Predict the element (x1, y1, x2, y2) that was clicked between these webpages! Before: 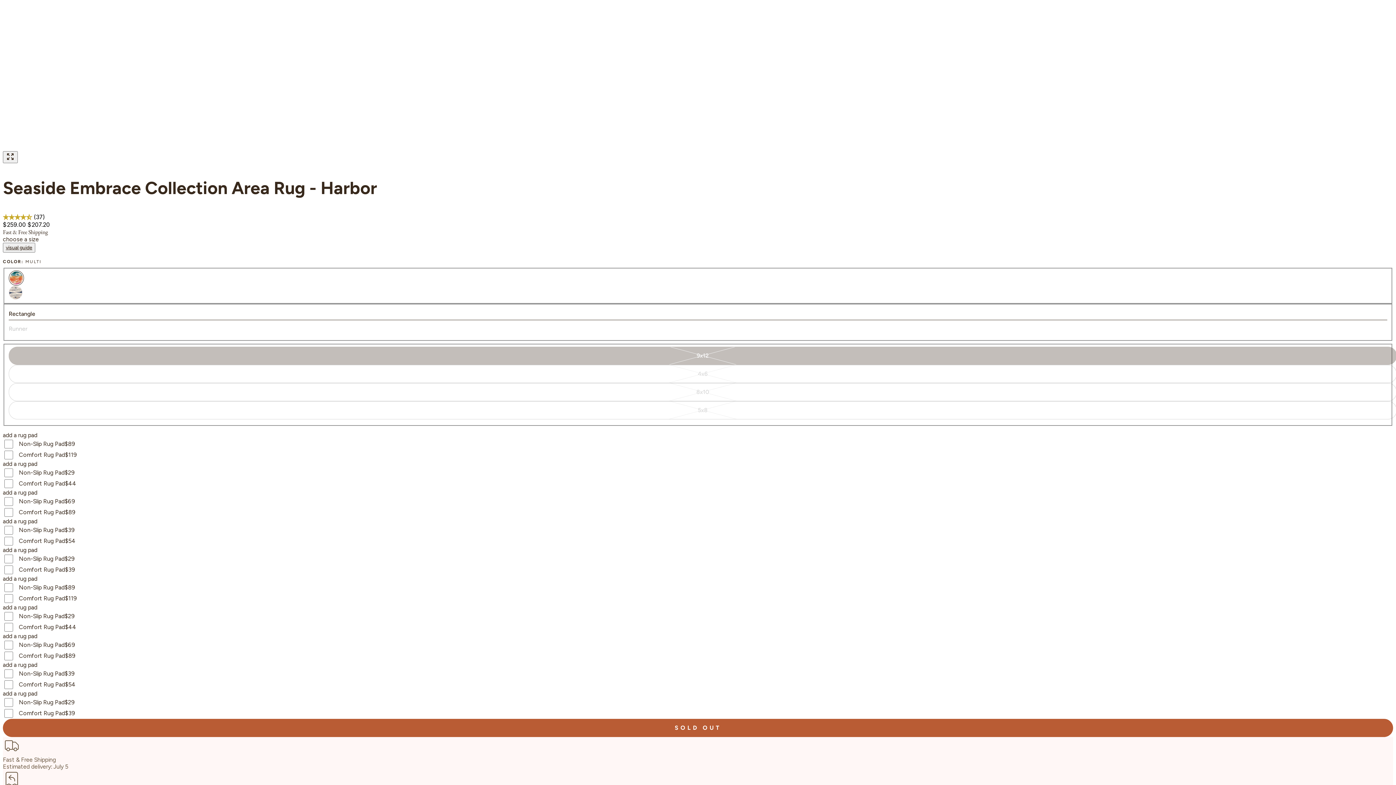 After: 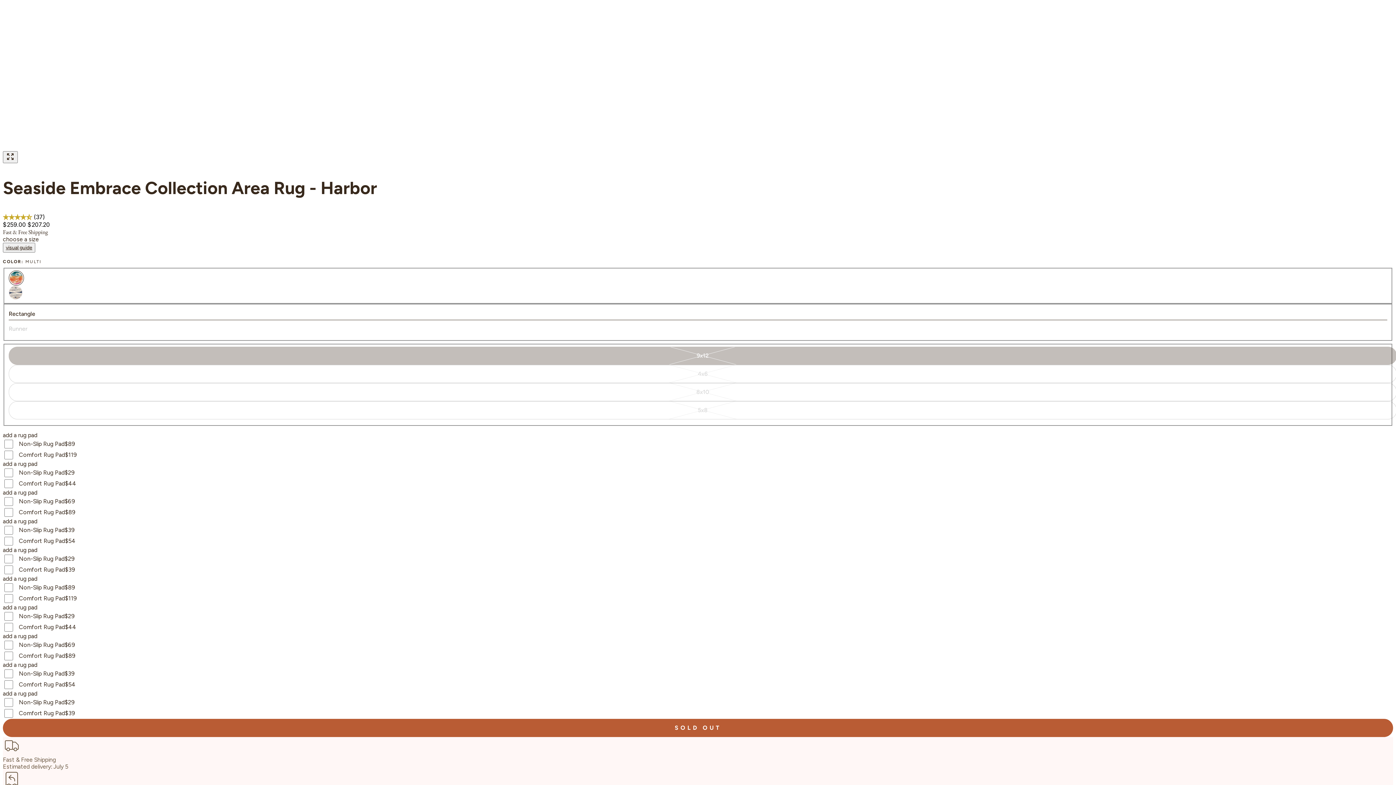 Action: bbox: (489, 759, 507, 777) label: Seaside Embrace Collection Area Rug -  Harbor Rectangle Beige  lifestyle 3